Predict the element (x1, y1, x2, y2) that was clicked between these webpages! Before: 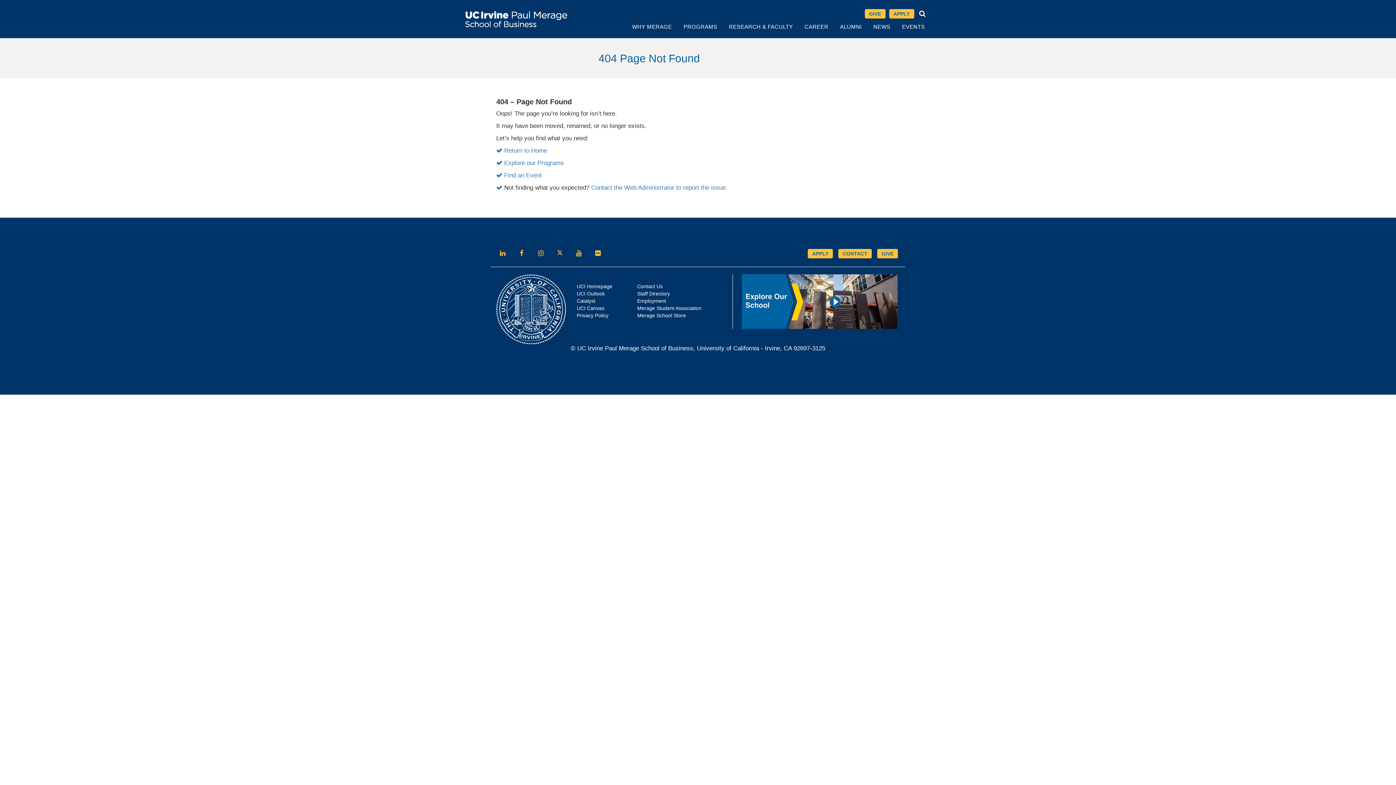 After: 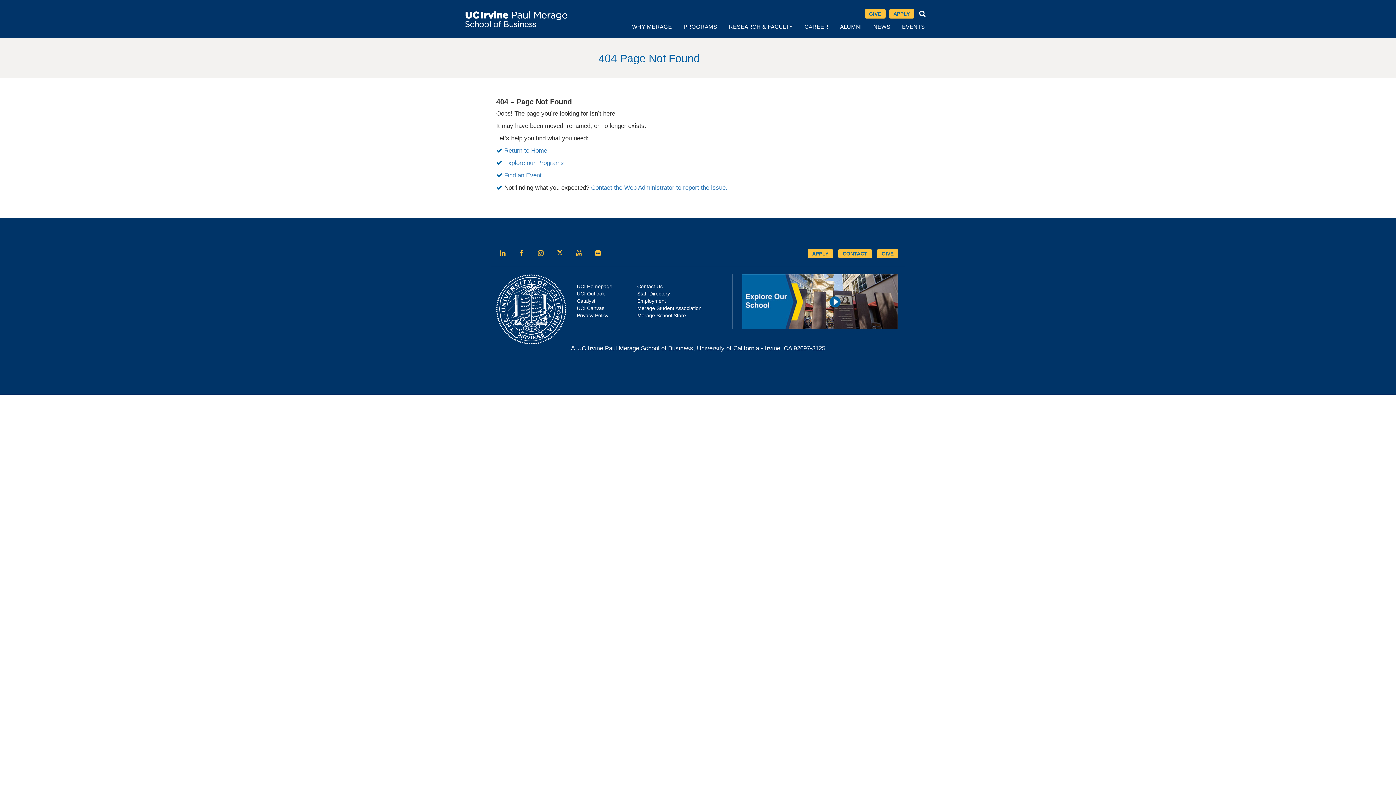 Action: label: Follow us on Facebook bbox: (515, 247, 527, 259)